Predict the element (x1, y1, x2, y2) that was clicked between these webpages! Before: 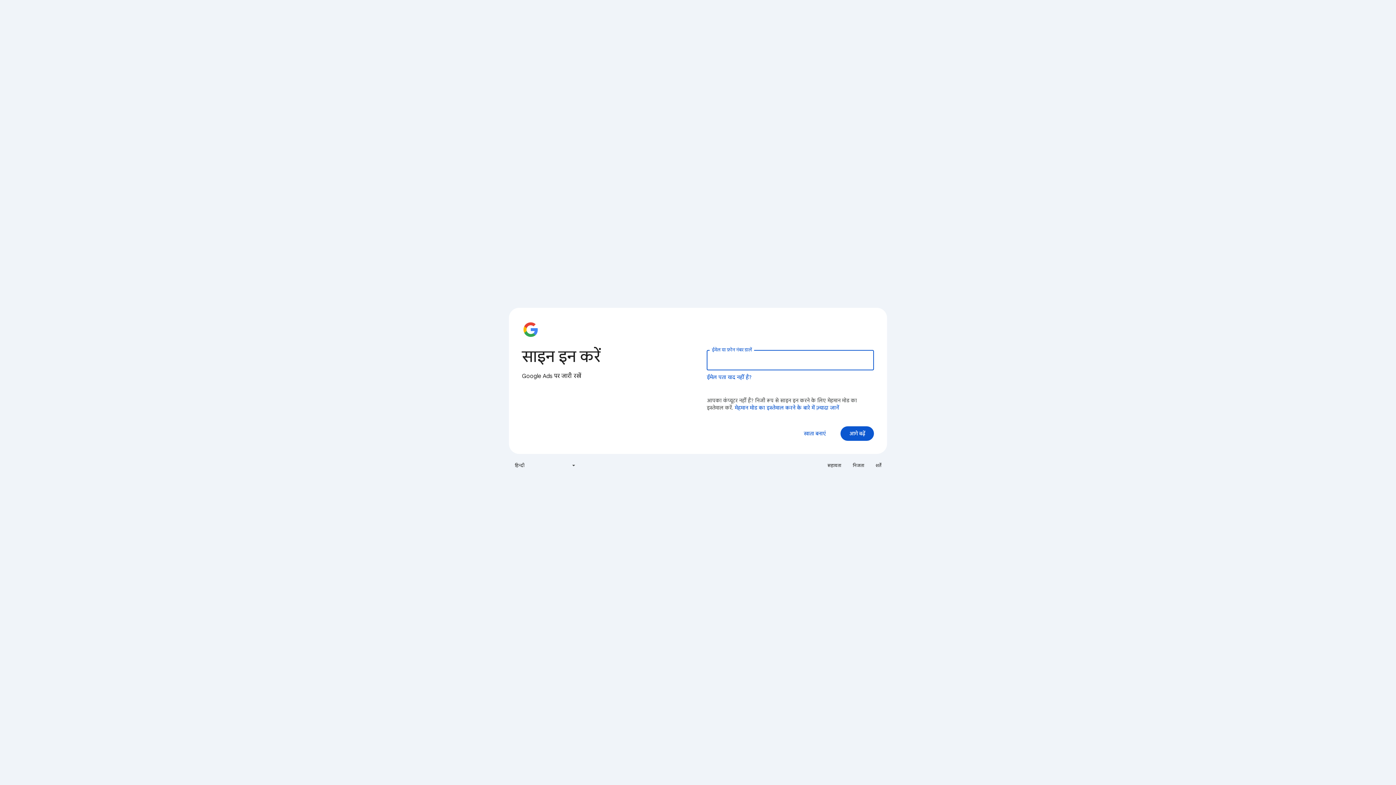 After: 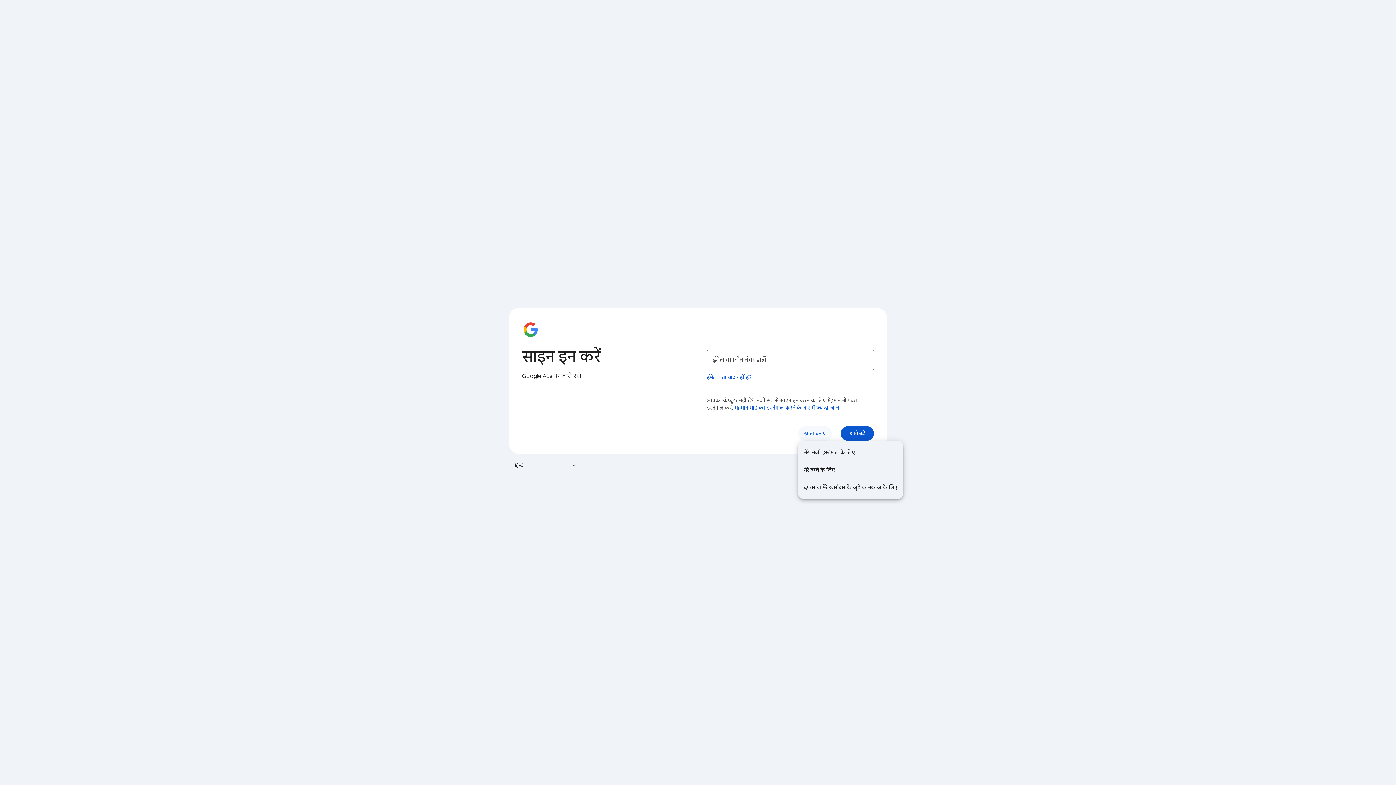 Action: bbox: (798, 426, 832, 441) label: खाता बनाएं